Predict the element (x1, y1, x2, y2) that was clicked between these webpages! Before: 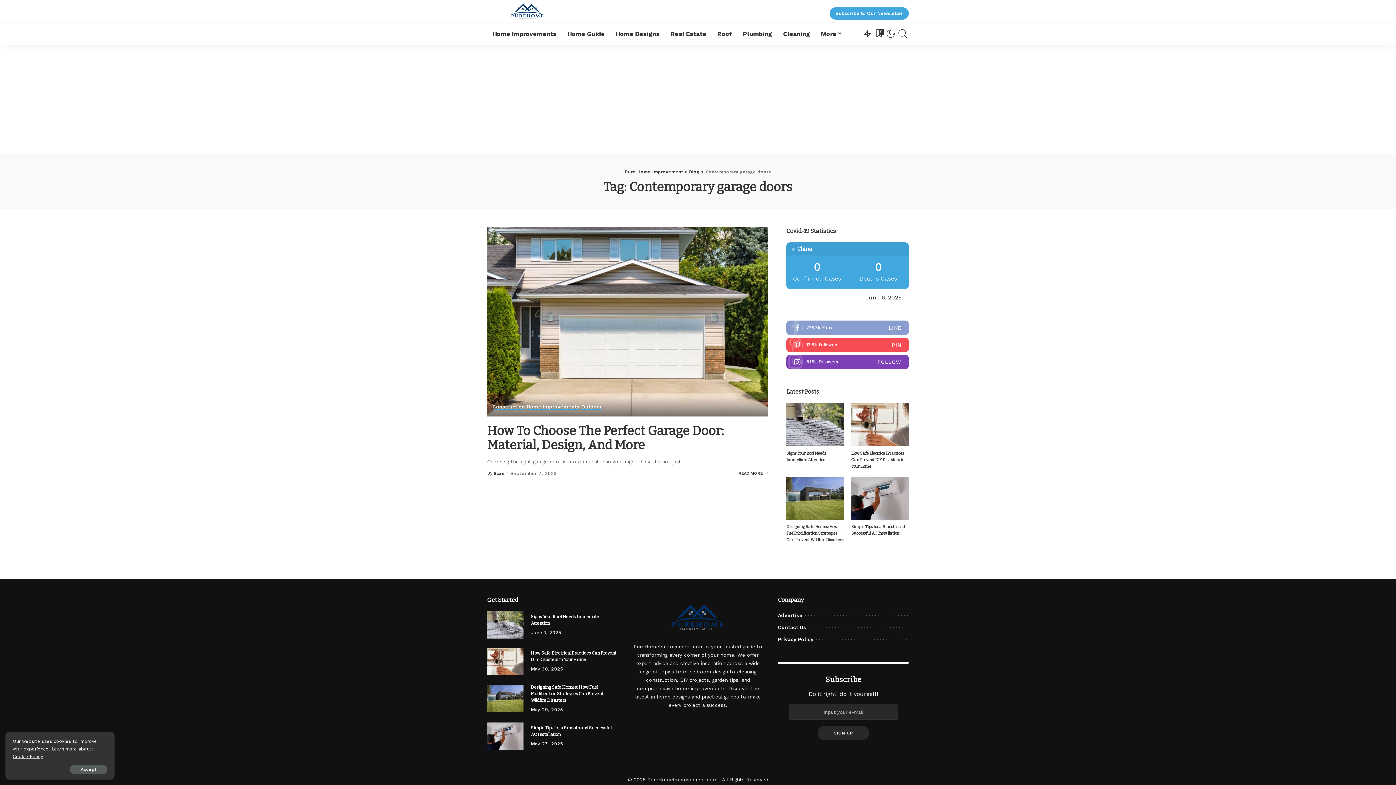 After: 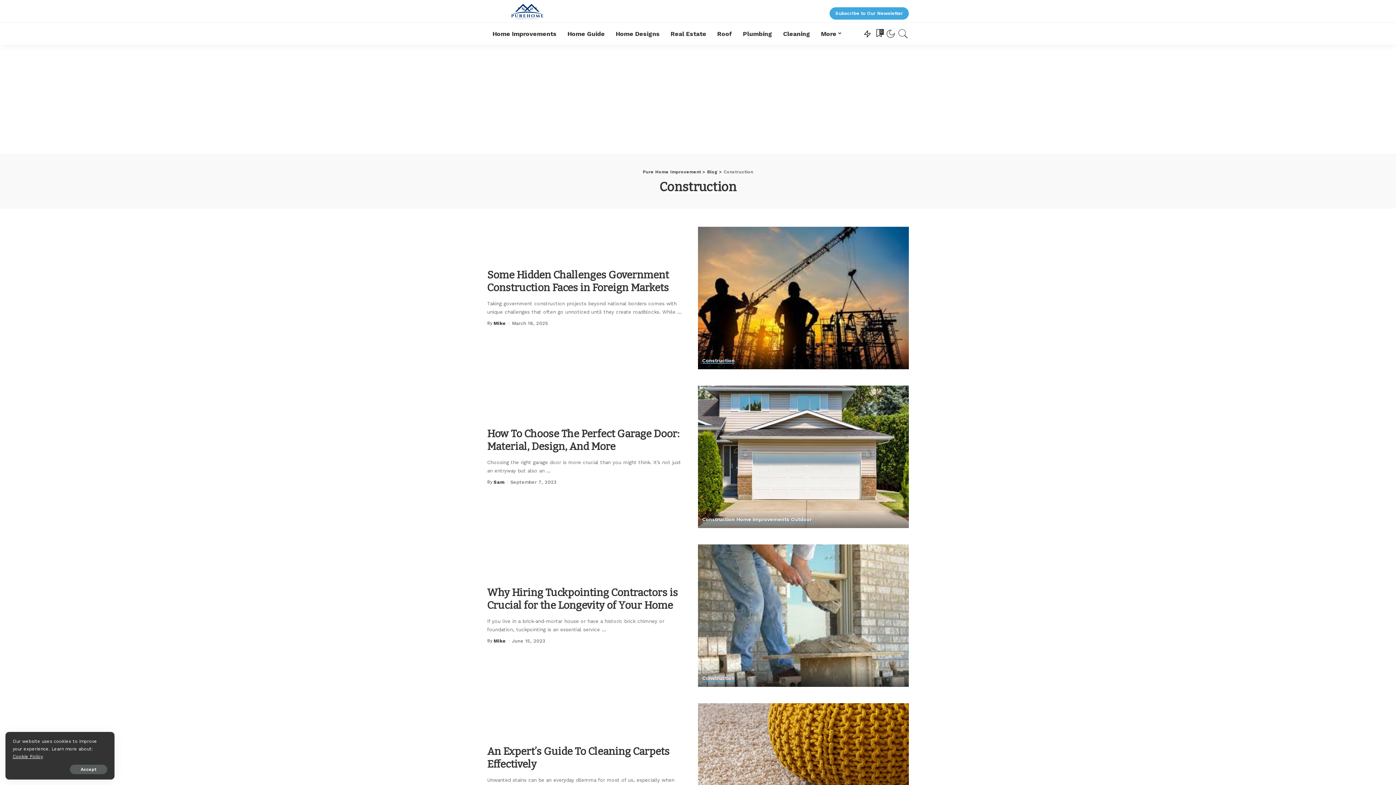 Action: bbox: (492, 404, 525, 410) label: Construction